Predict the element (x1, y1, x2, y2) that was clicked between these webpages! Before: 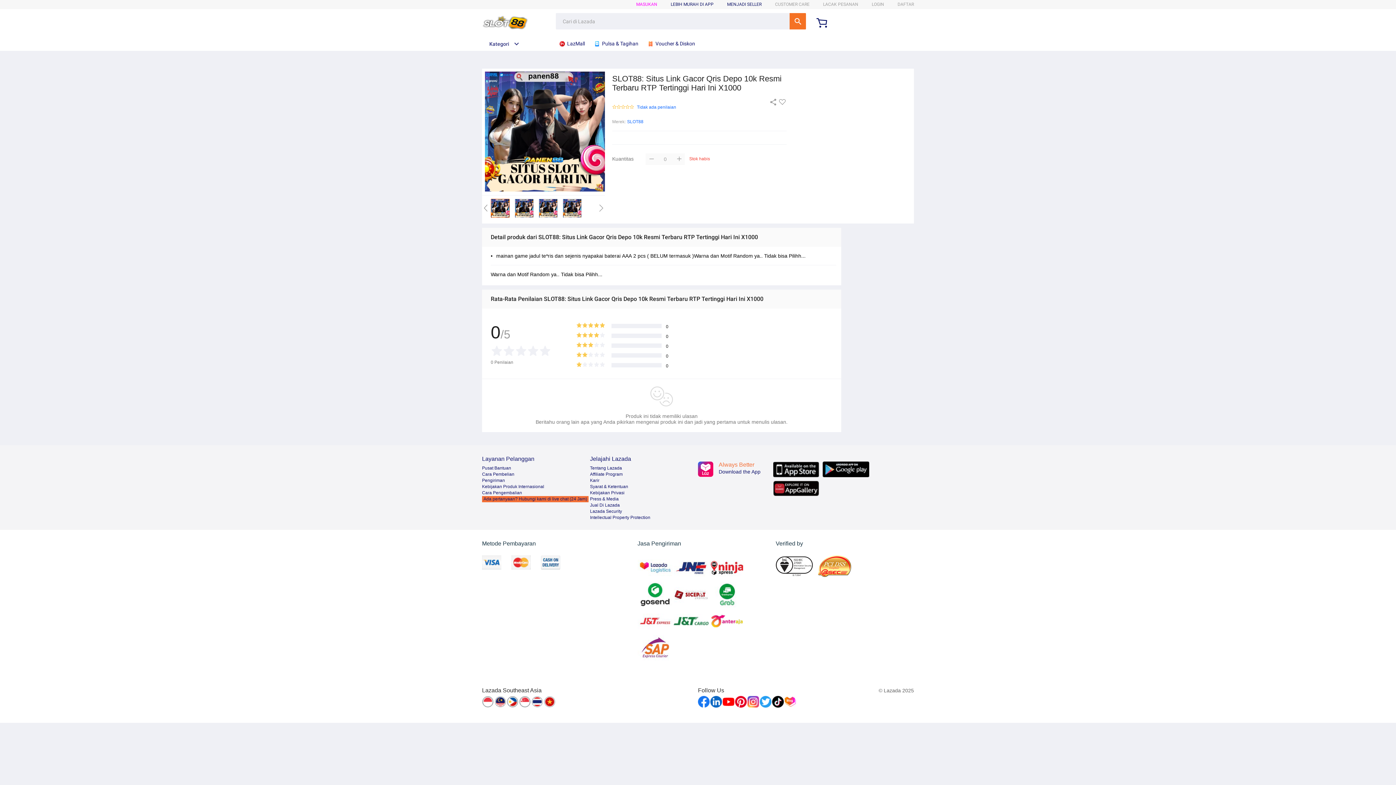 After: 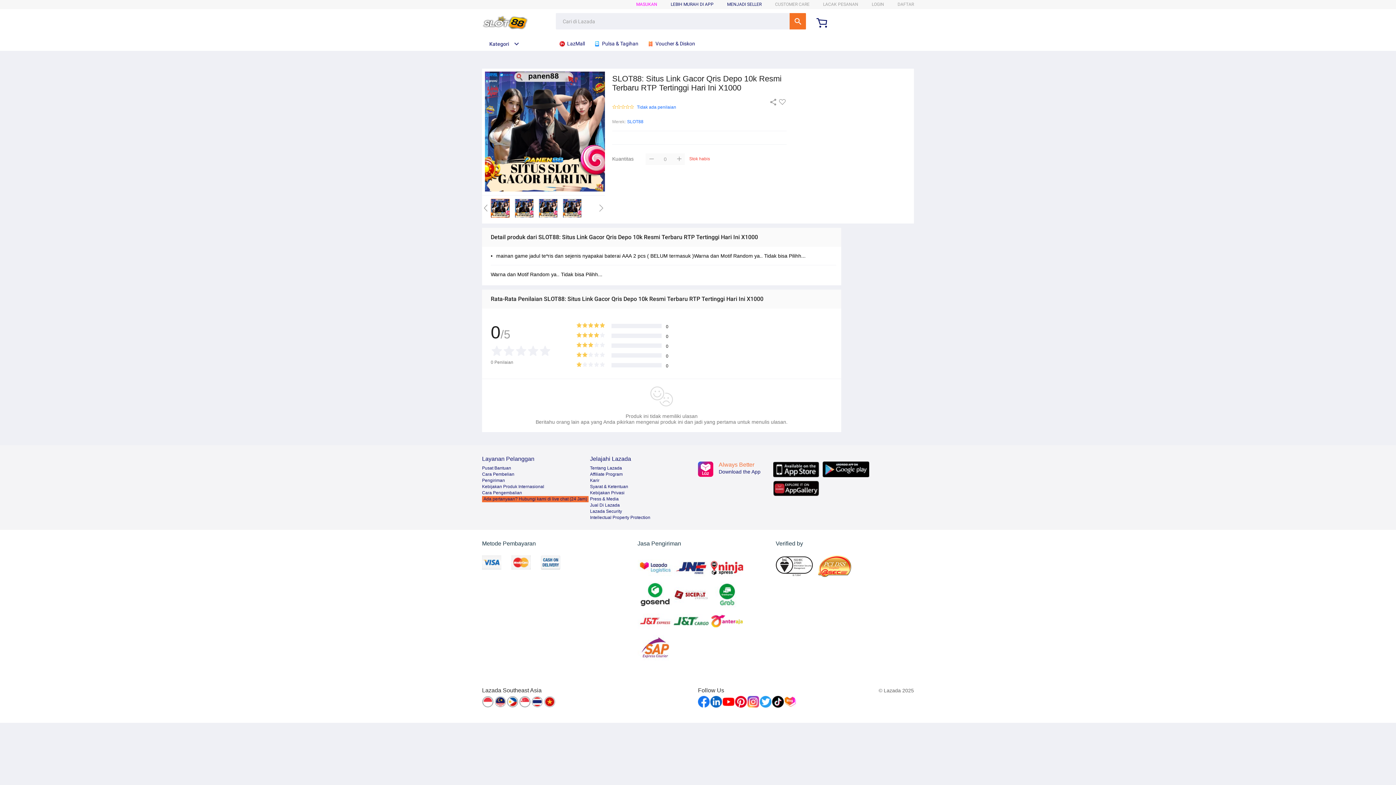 Action: bbox: (784, 696, 796, 707)